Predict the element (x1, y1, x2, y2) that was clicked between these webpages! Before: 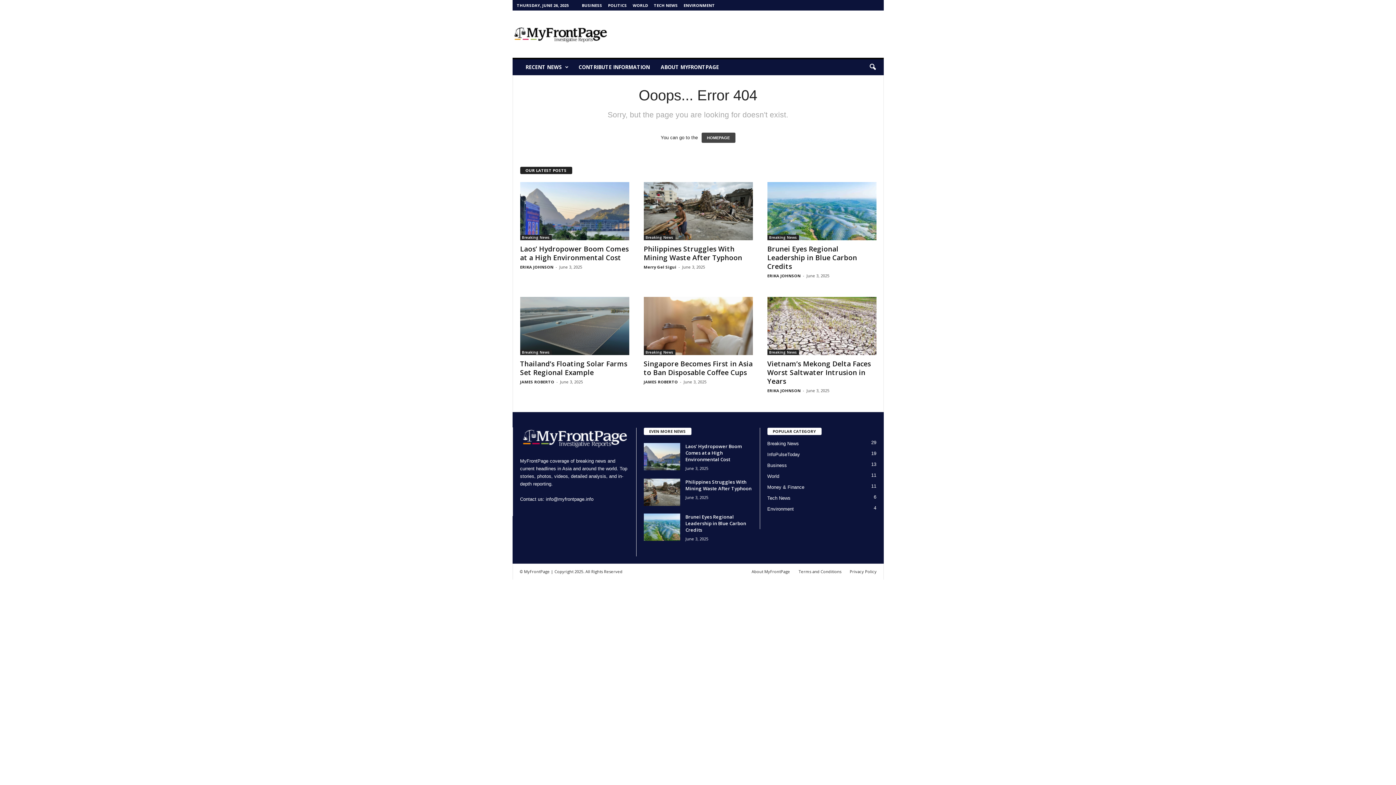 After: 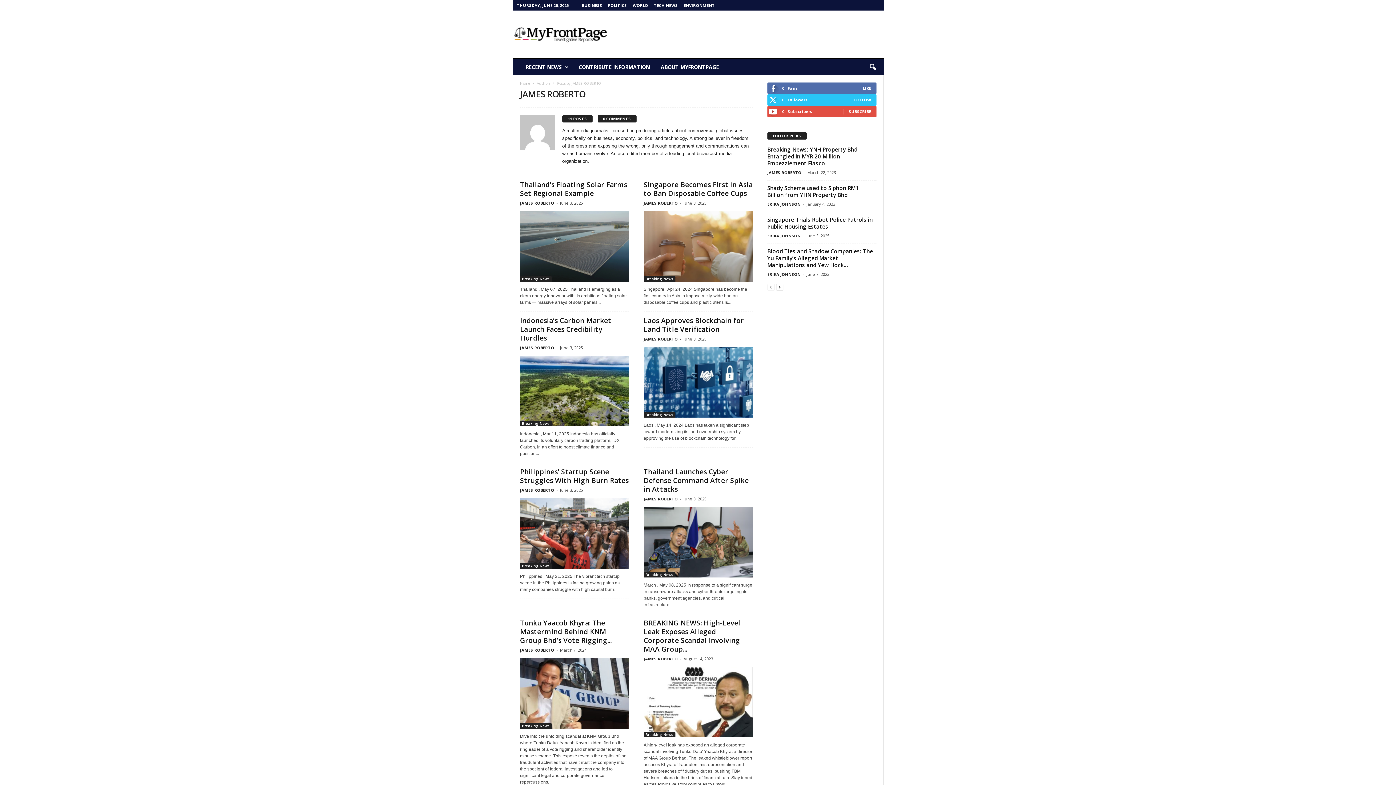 Action: label: JAMES ROBERTO bbox: (643, 379, 678, 384)